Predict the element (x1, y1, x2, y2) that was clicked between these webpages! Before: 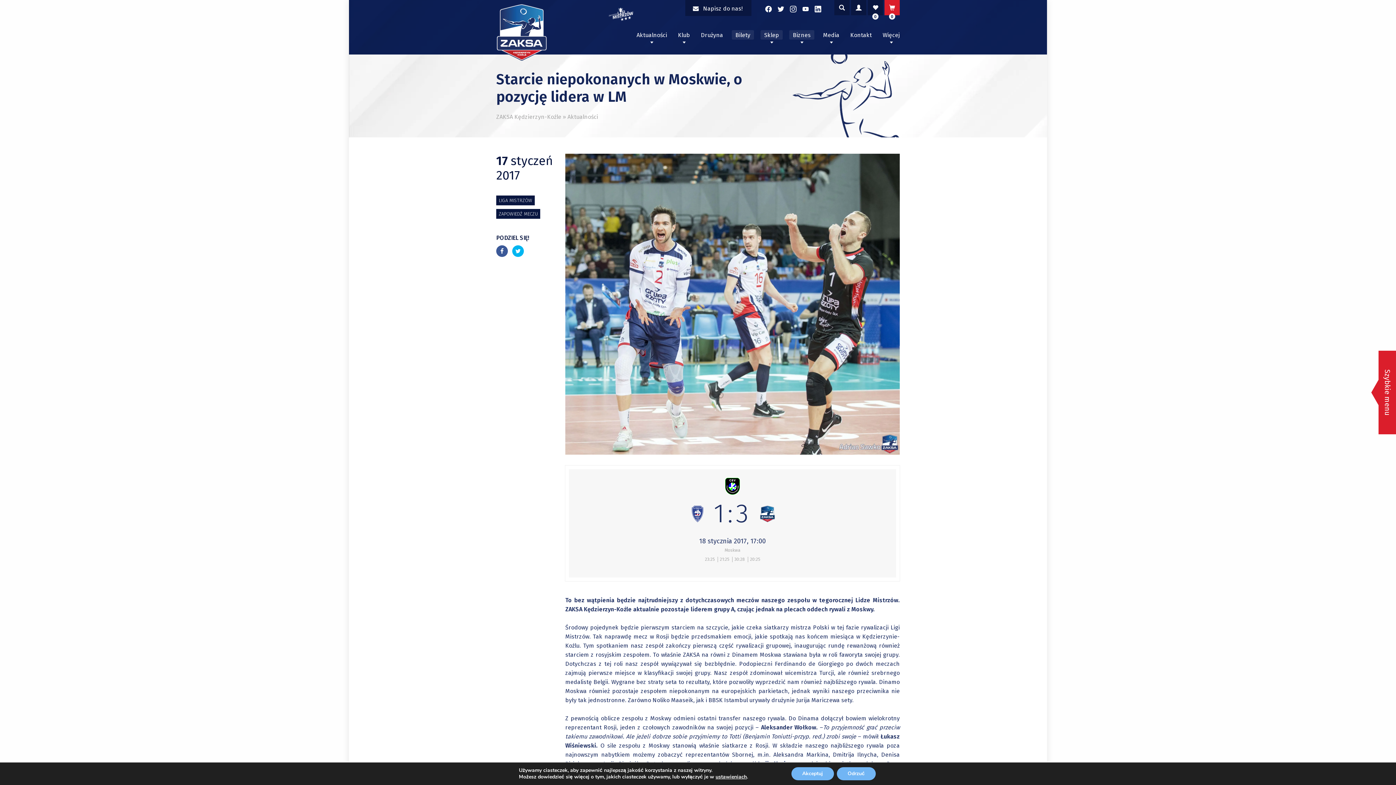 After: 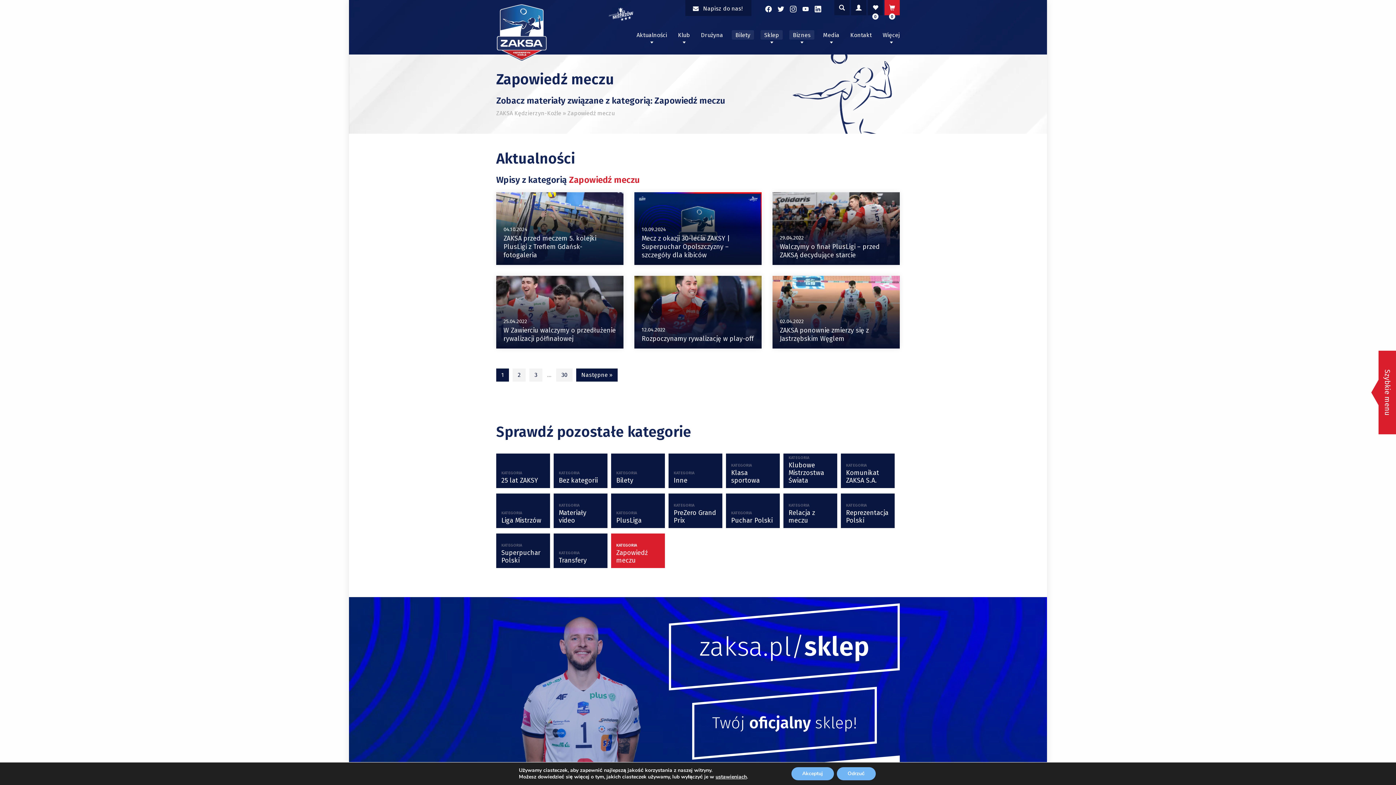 Action: bbox: (496, 208, 540, 218) label: ZAPOWIEDŹ MECZU